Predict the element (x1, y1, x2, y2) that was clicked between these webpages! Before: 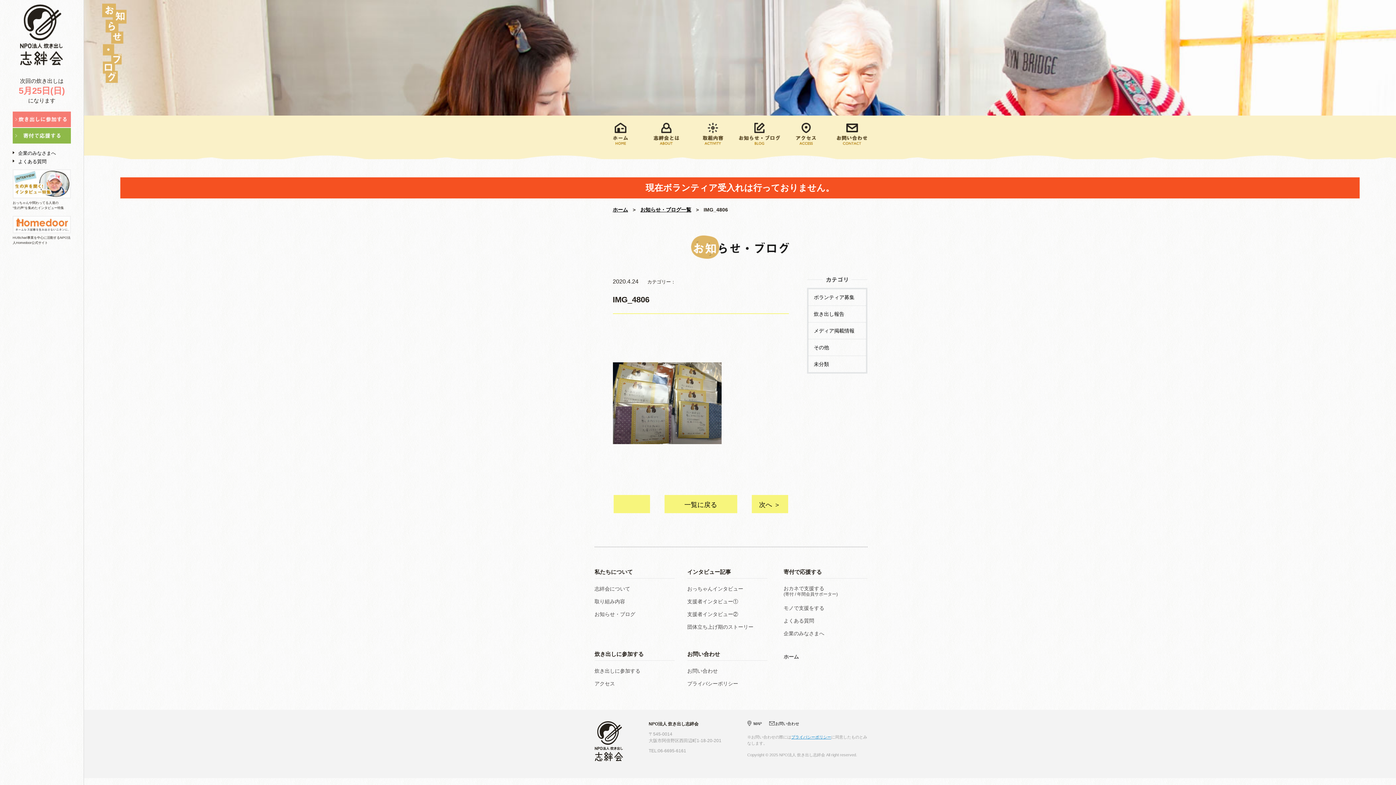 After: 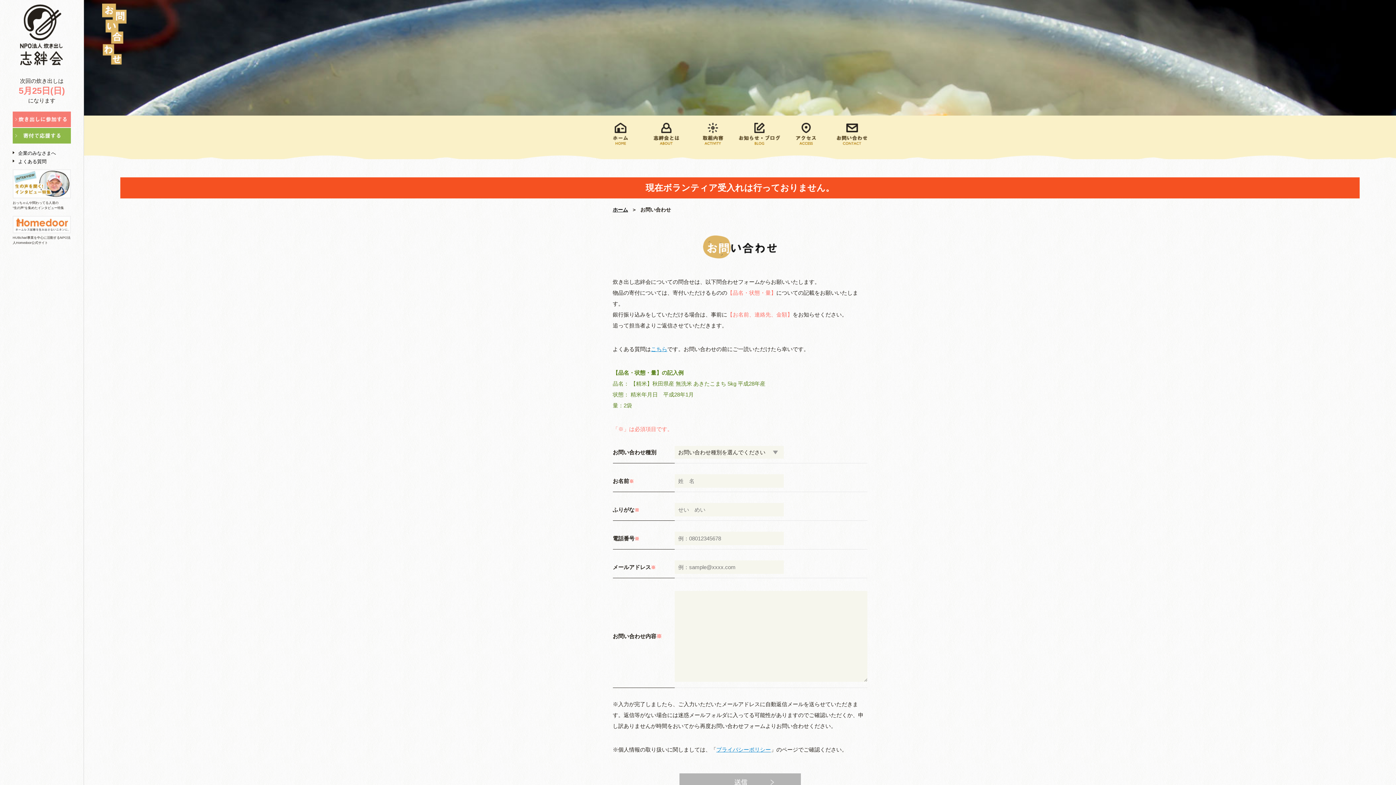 Action: label: お問い合わせ bbox: (687, 668, 718, 673)